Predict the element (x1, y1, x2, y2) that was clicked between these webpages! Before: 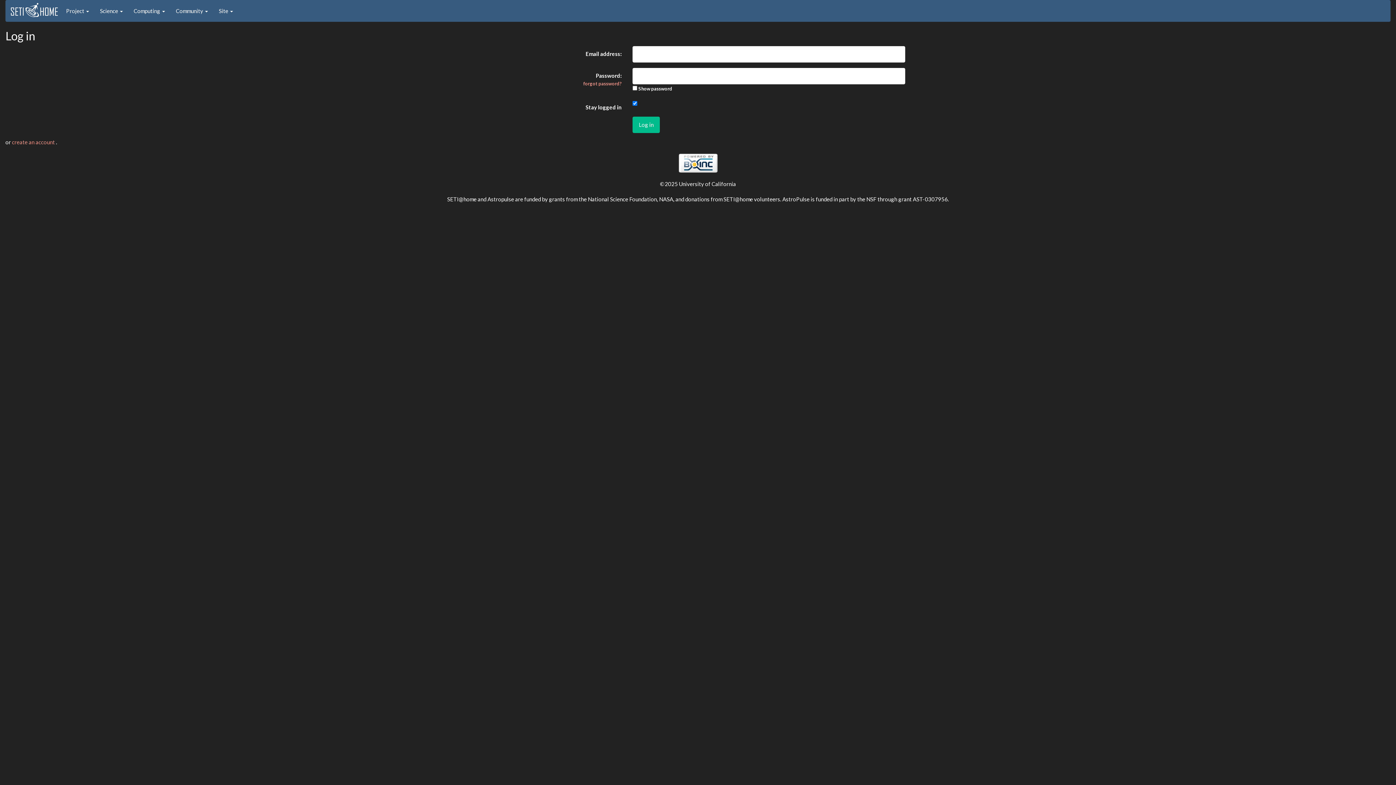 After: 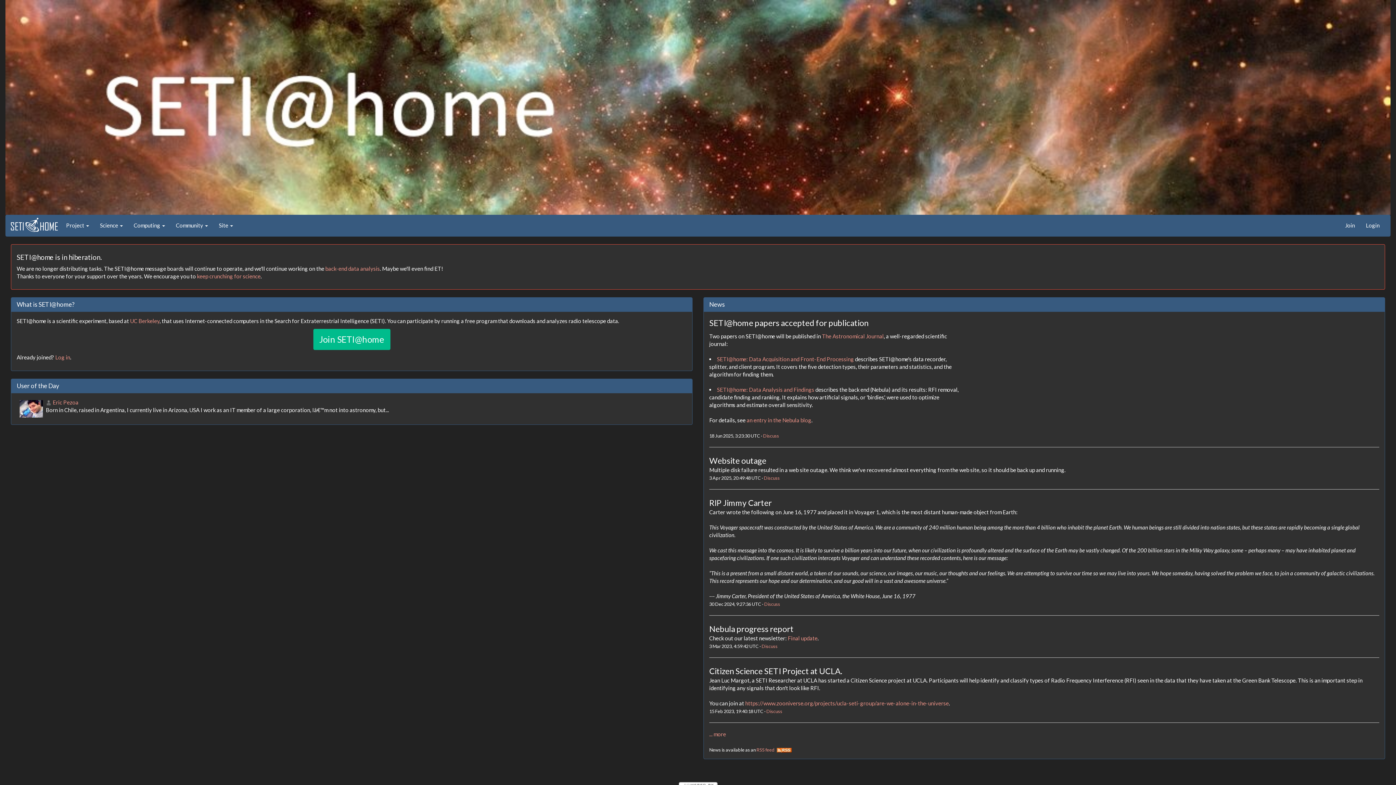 Action: bbox: (10, 4, 58, 11)